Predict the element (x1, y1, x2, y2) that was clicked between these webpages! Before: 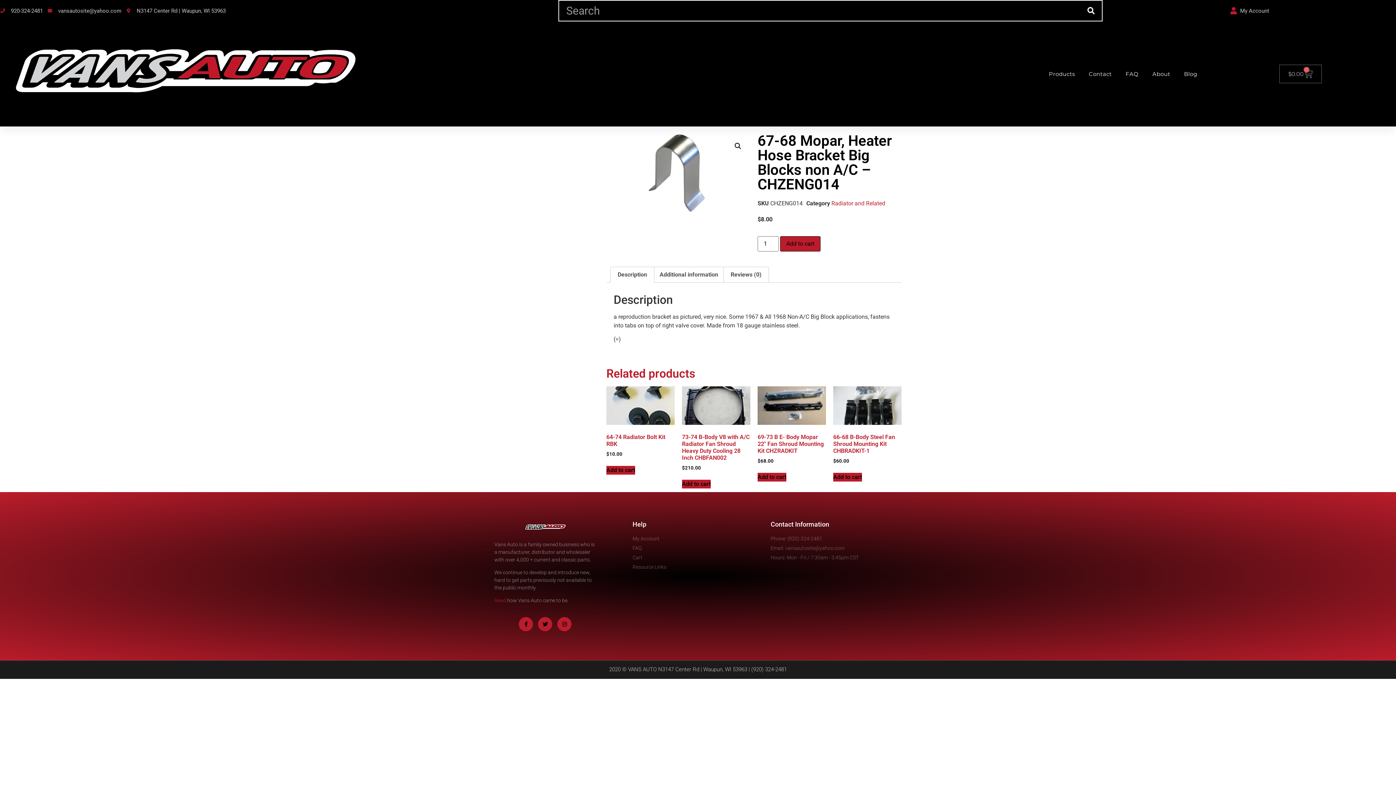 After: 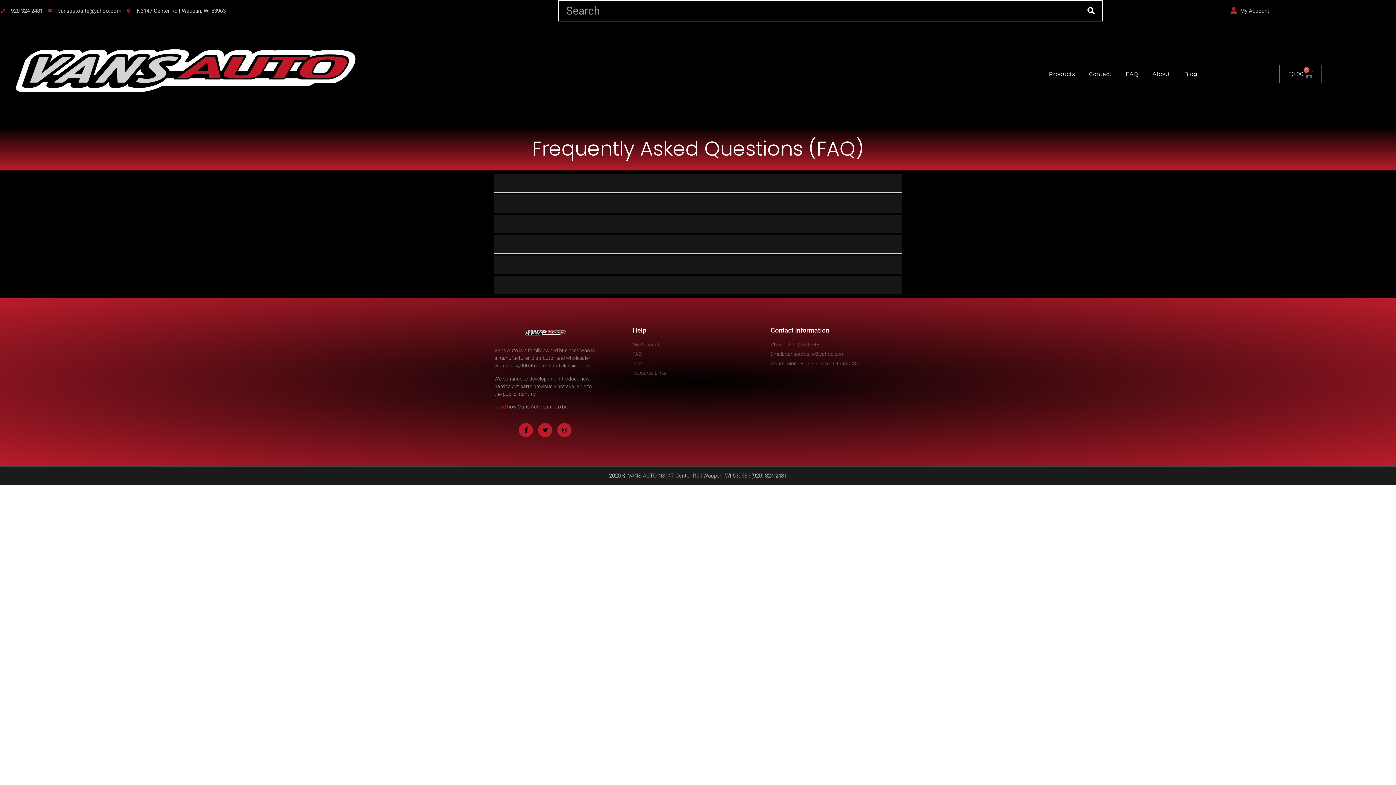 Action: label: FAQ bbox: (1118, 66, 1145, 81)